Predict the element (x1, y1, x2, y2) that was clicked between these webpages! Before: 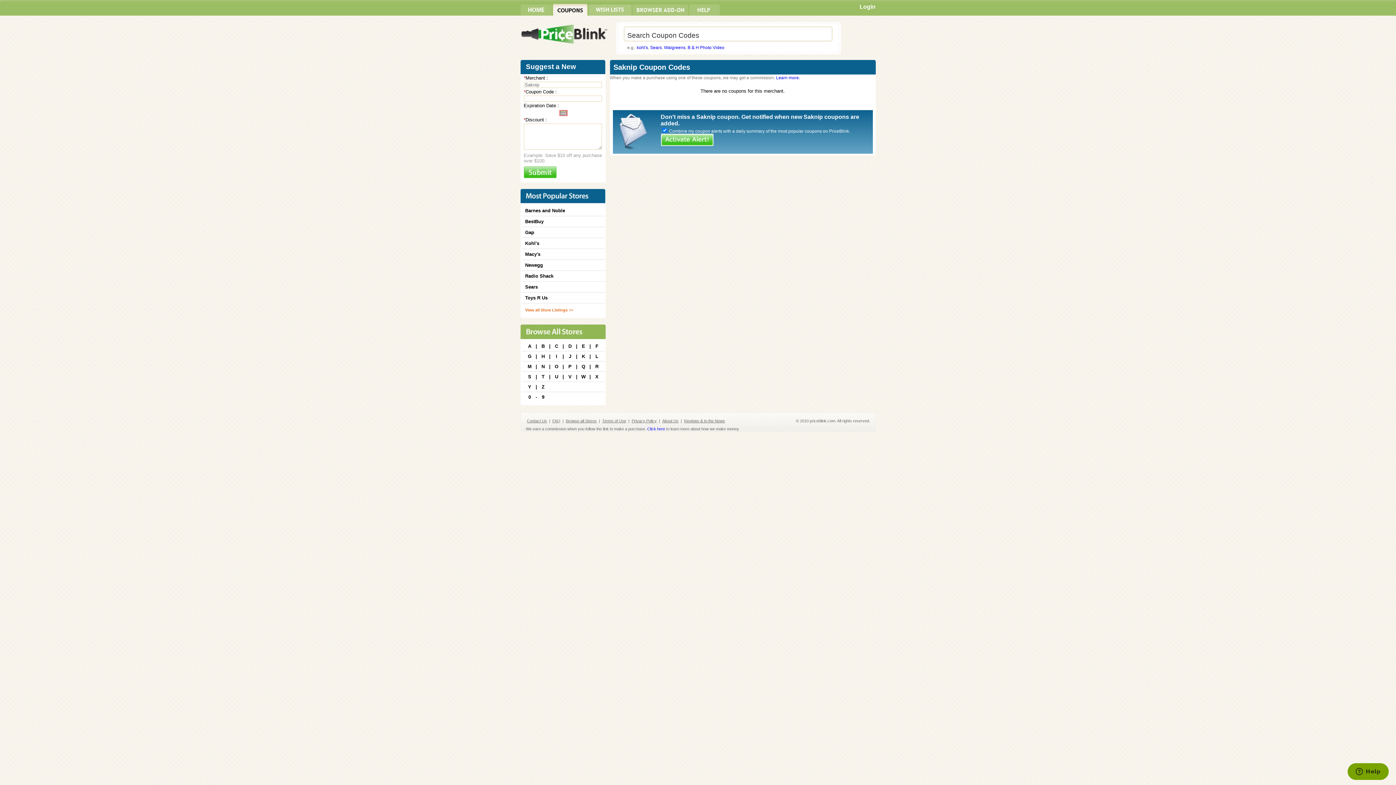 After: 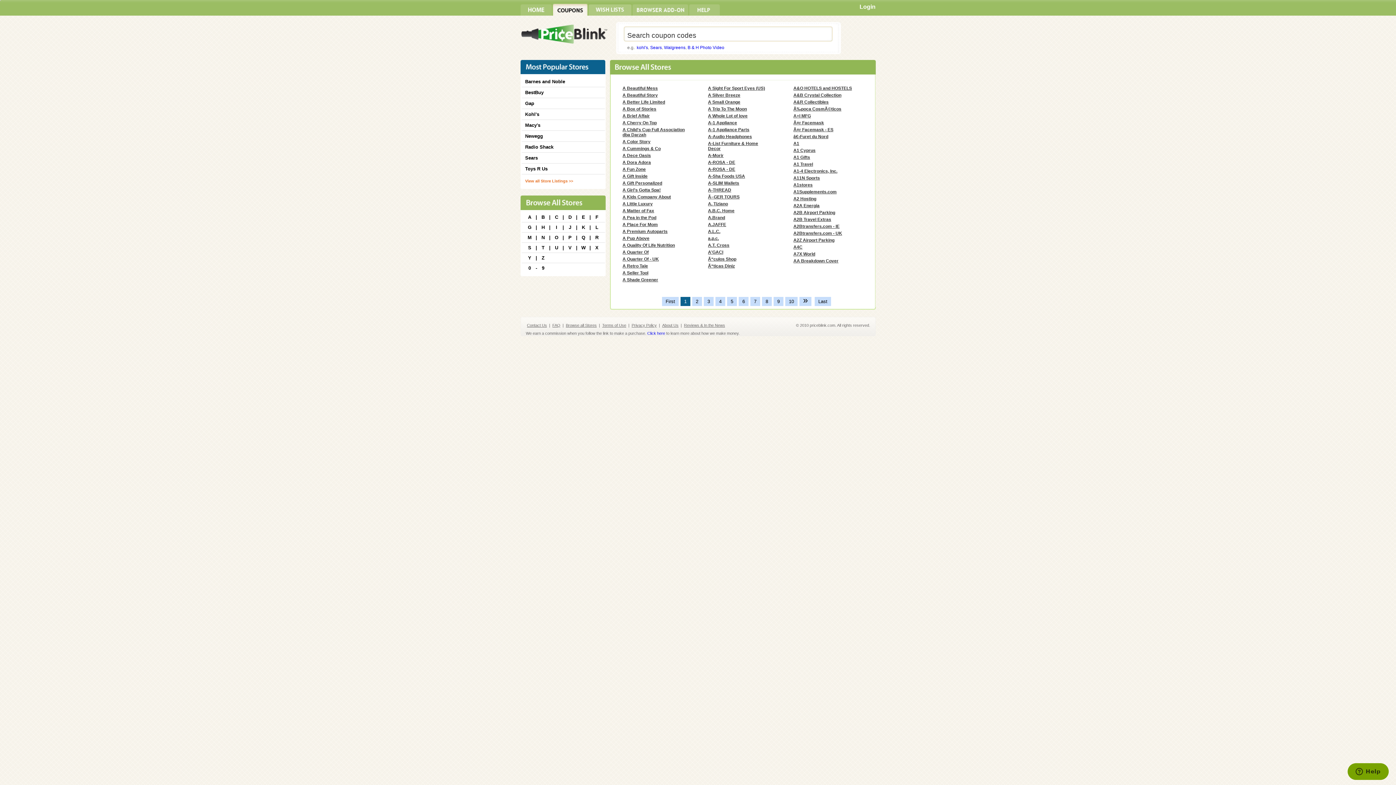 Action: label: A bbox: (526, 343, 532, 349)